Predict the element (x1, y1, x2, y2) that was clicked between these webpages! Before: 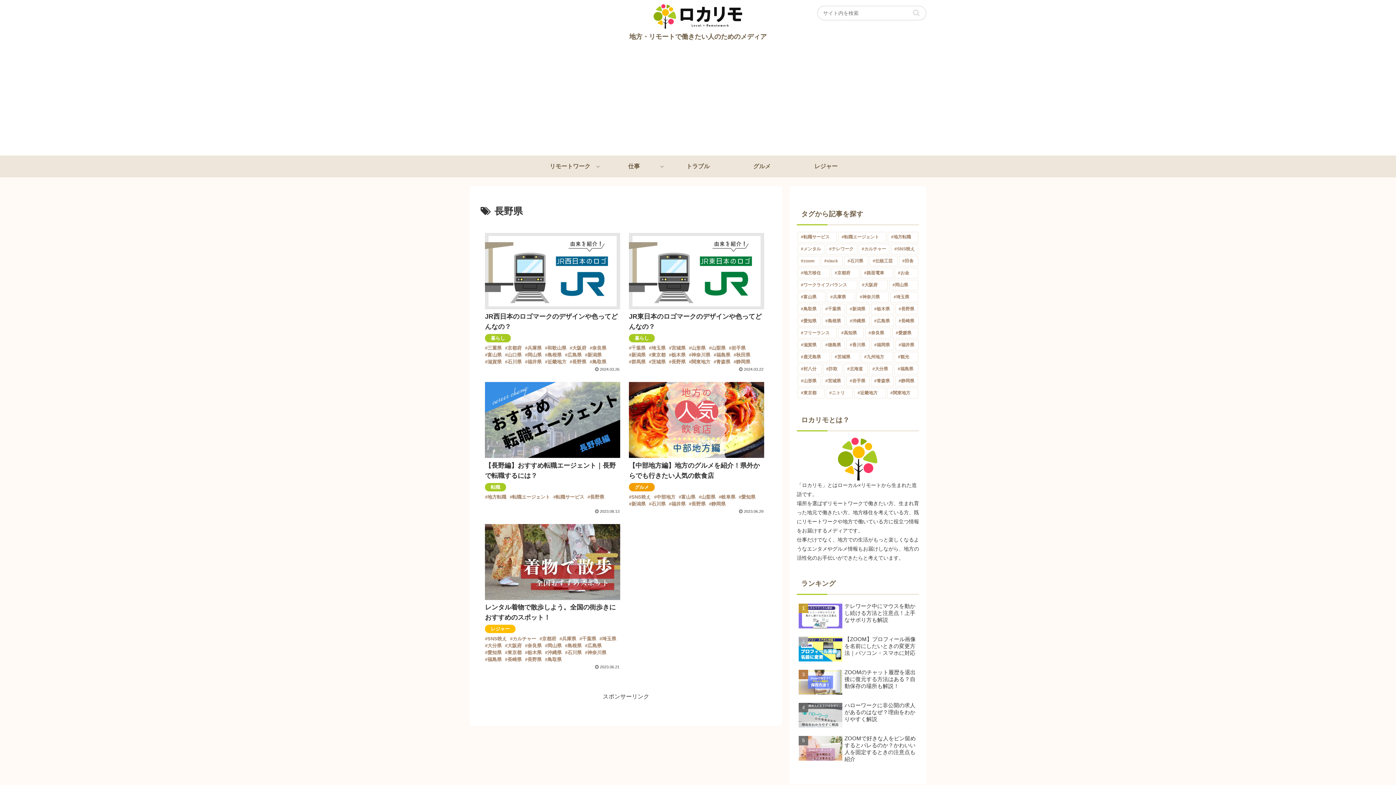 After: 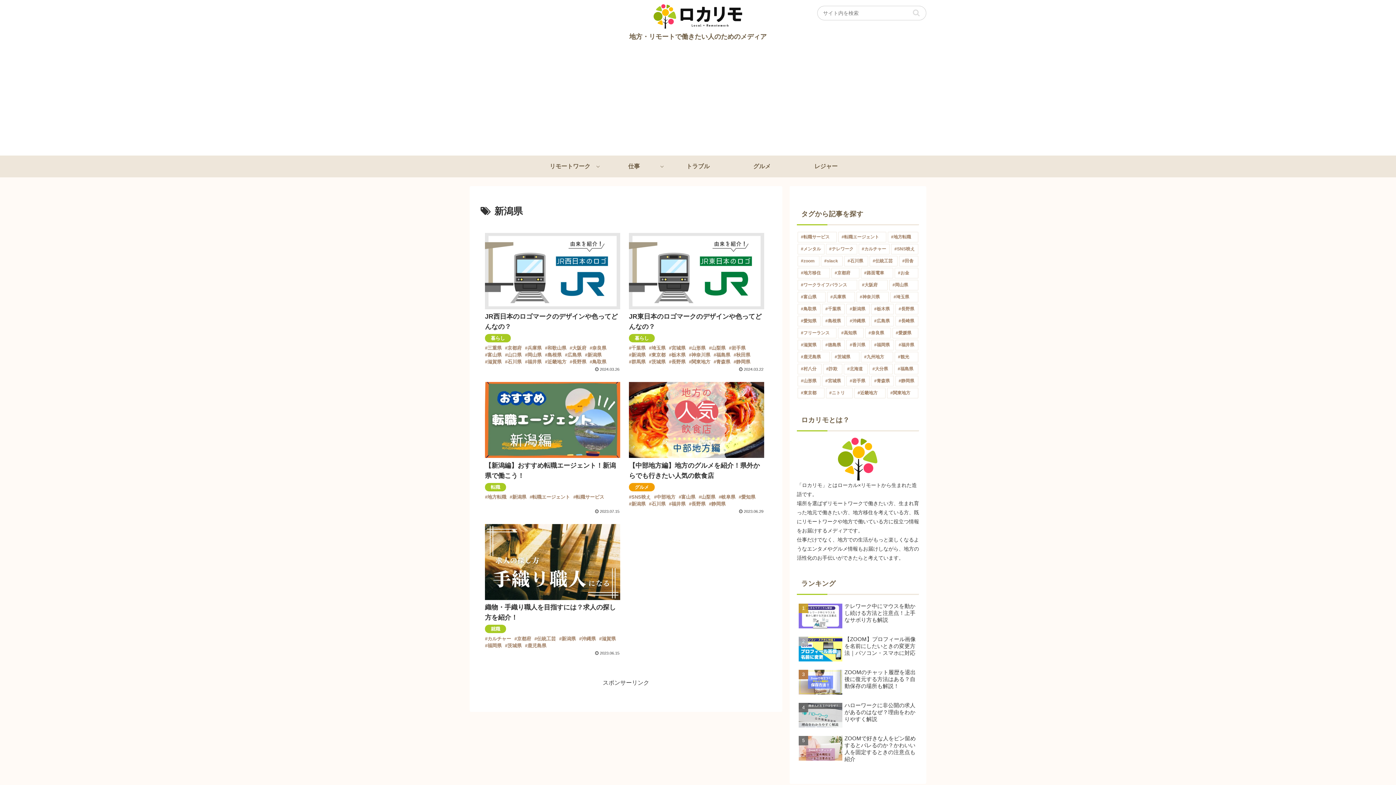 Action: label: 新潟県 (5個の項目) bbox: (846, 304, 869, 314)